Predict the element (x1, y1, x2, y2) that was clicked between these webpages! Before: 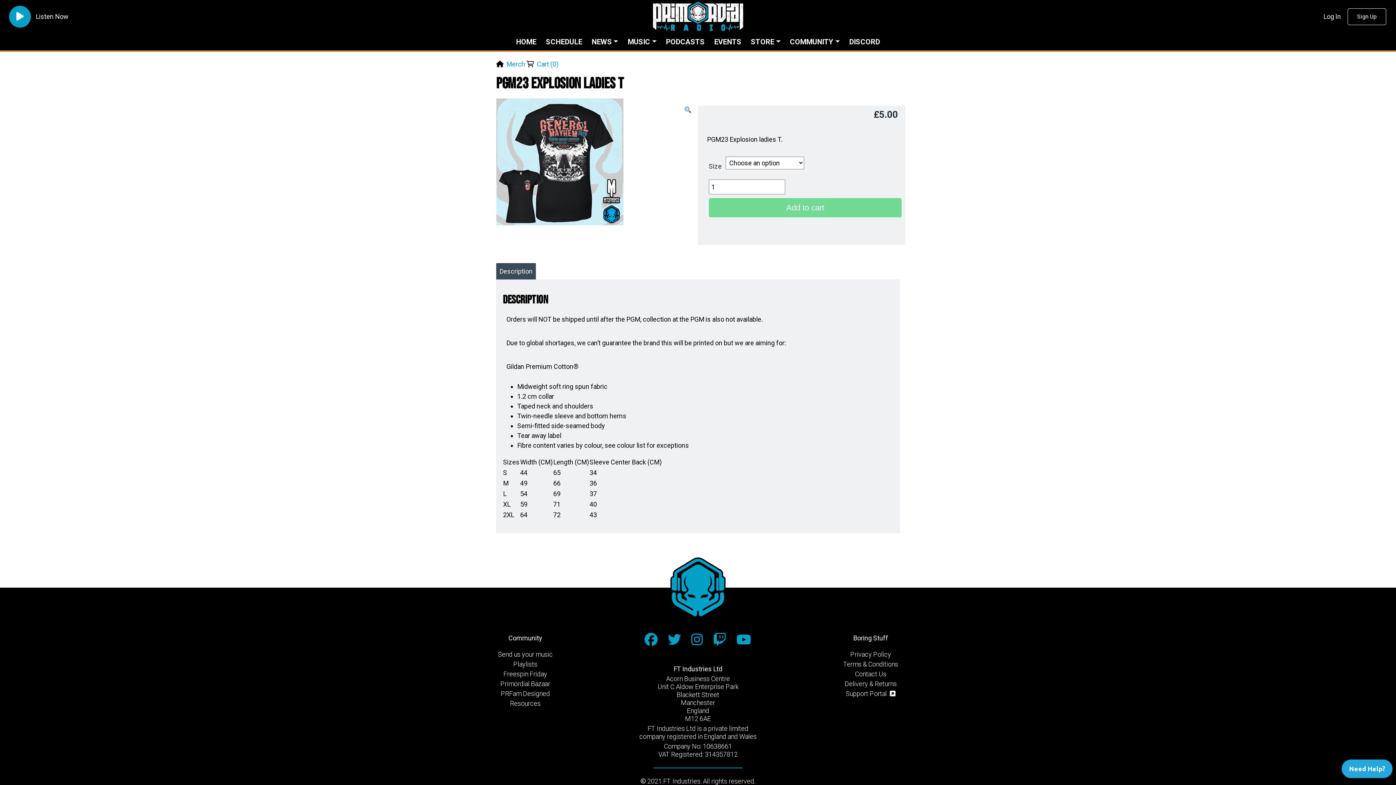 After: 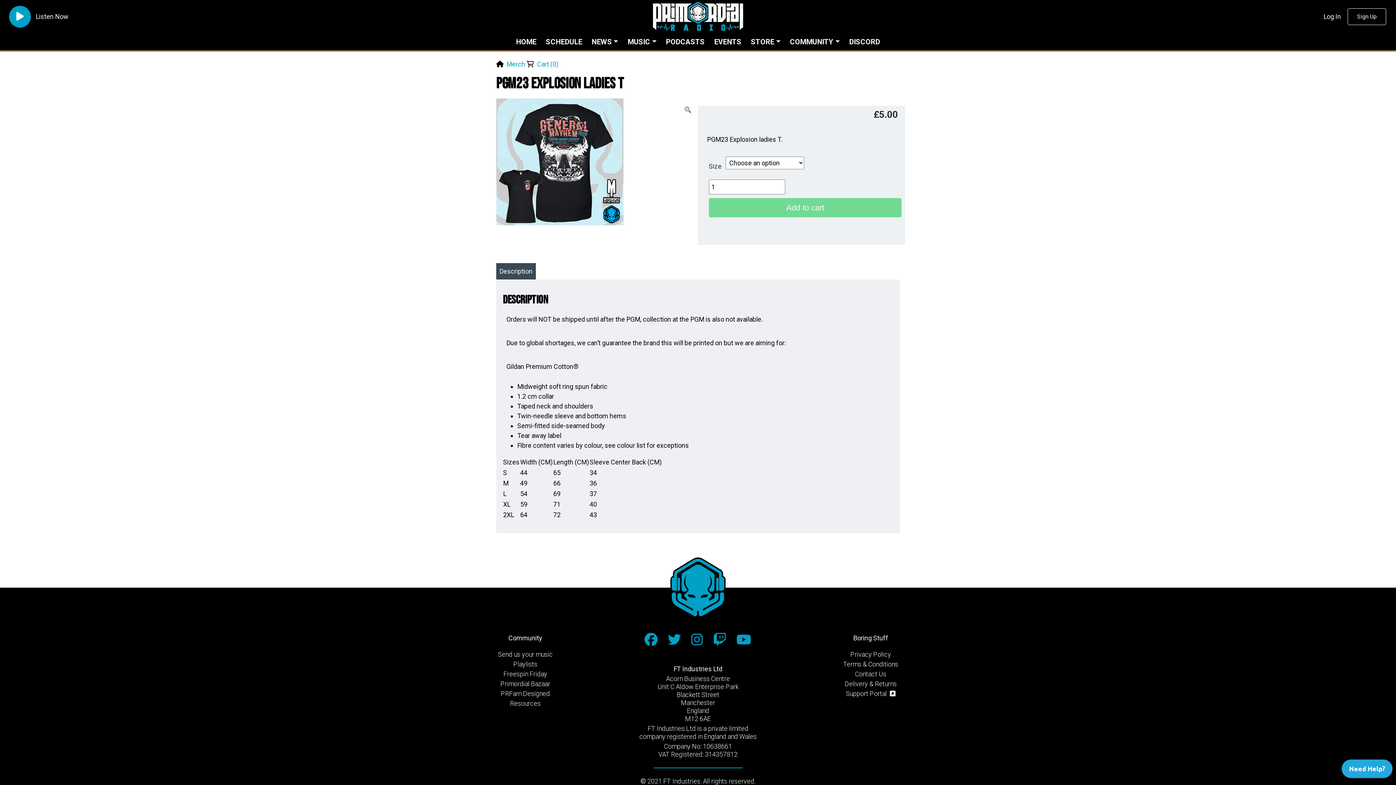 Action: bbox: (713, 638, 726, 646)